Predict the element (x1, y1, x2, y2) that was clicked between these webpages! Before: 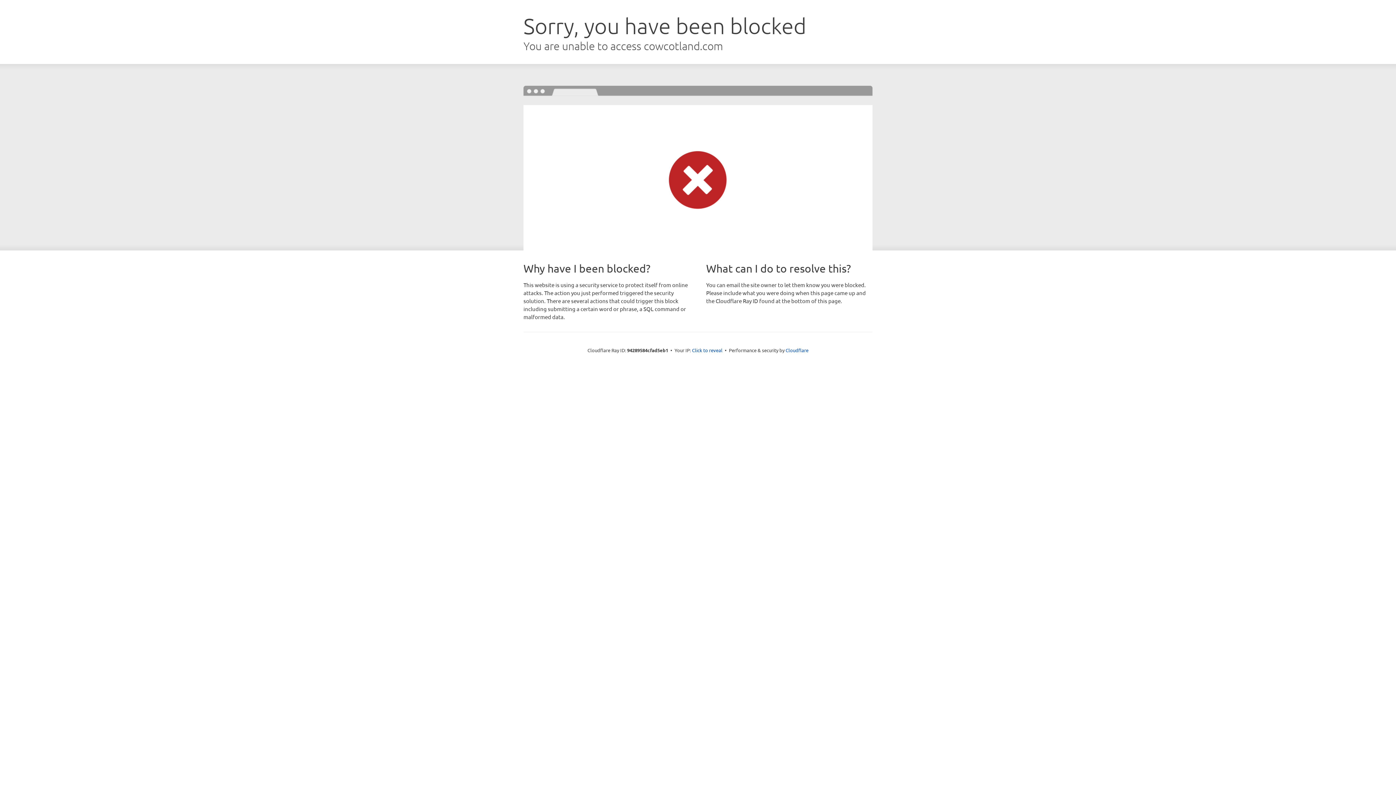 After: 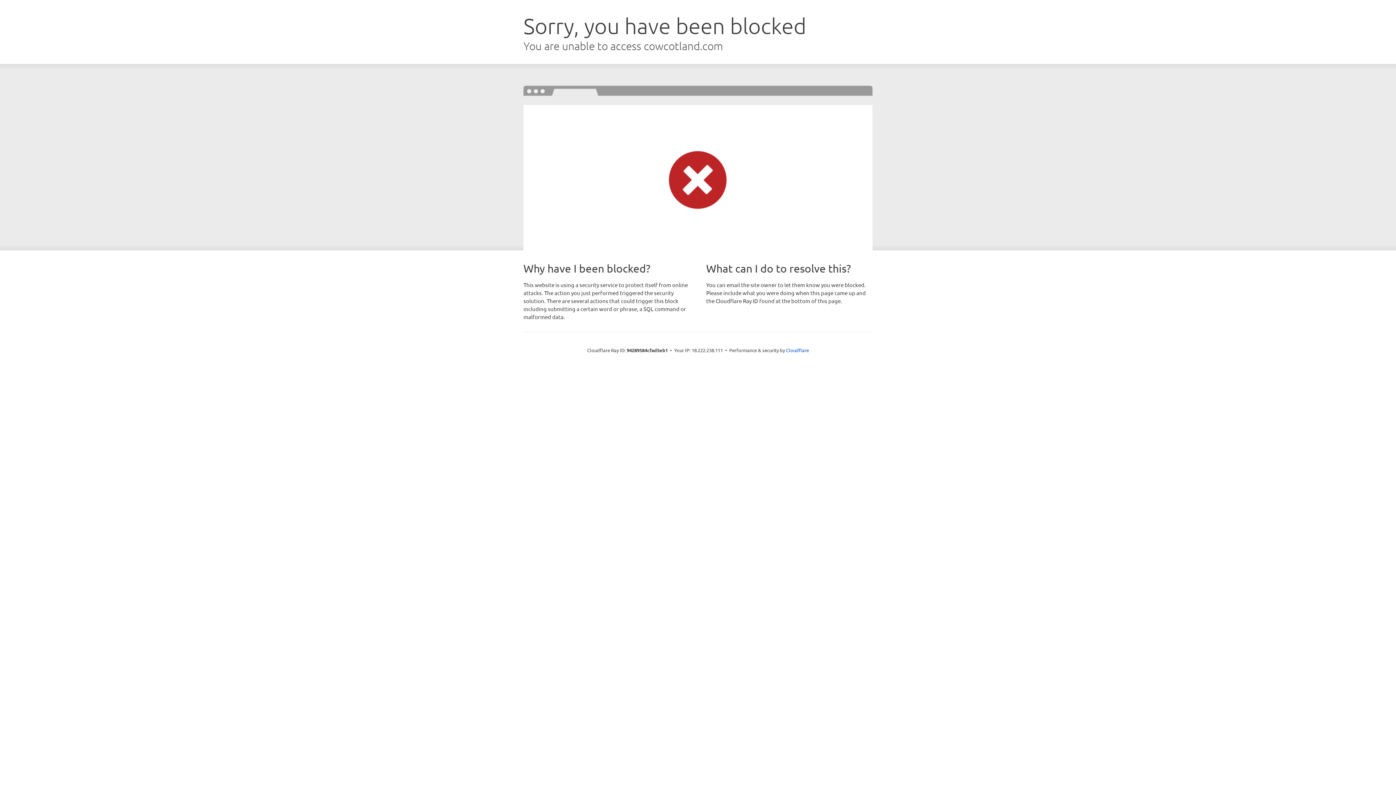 Action: label: Click to reveal bbox: (692, 346, 722, 353)